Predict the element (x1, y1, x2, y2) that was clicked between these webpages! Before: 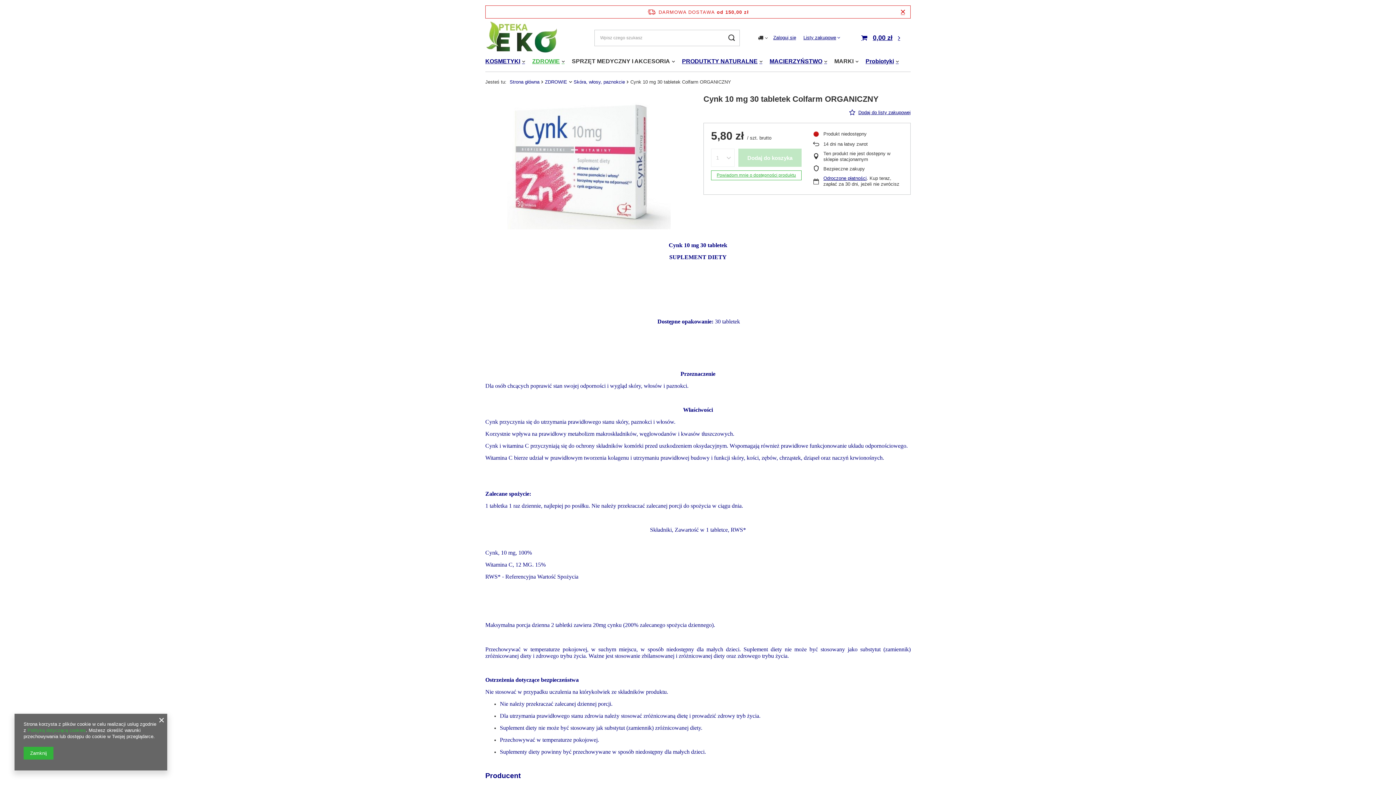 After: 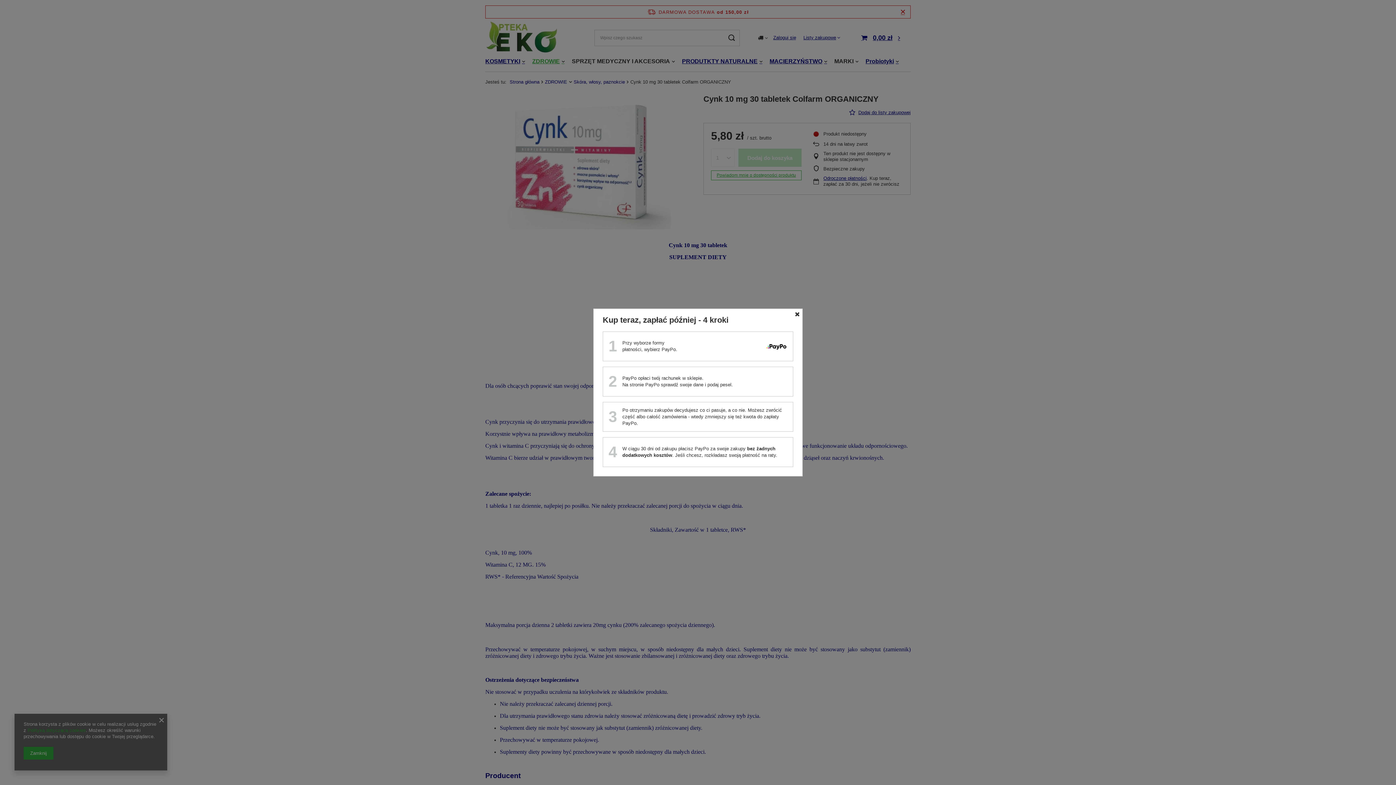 Action: label: Odroczone płatności bbox: (823, 175, 866, 181)